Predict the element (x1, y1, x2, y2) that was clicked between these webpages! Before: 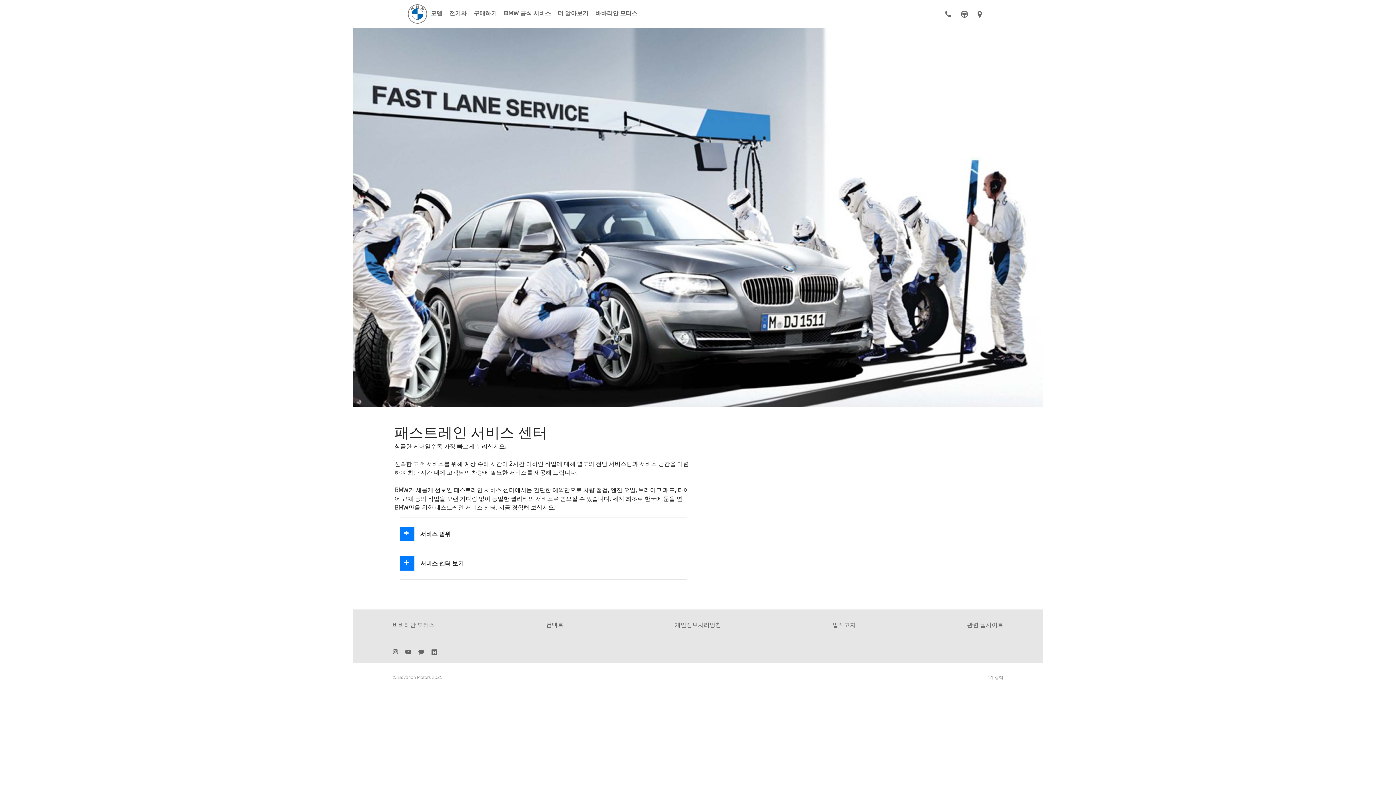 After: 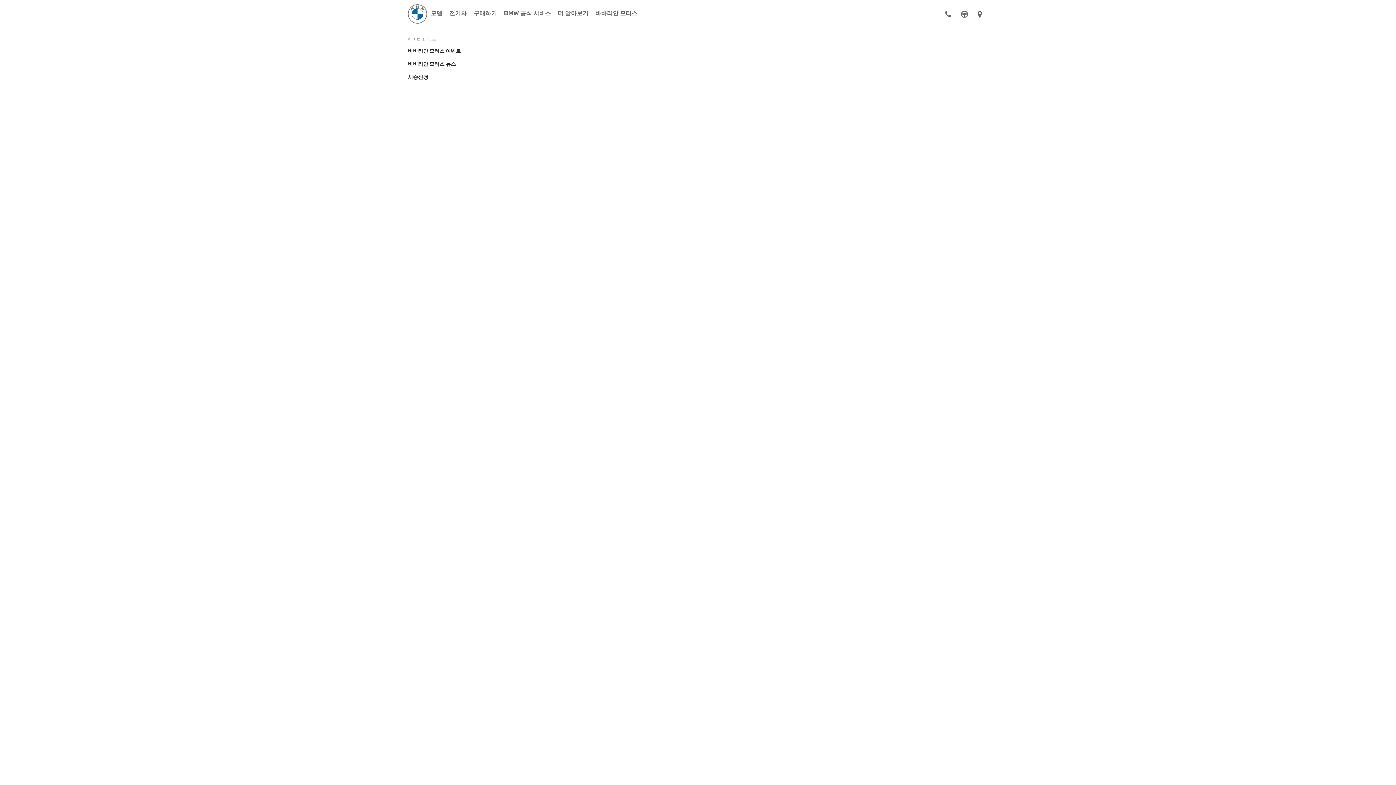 Action: bbox: (557, 9, 588, 16) label: 더 알아보기